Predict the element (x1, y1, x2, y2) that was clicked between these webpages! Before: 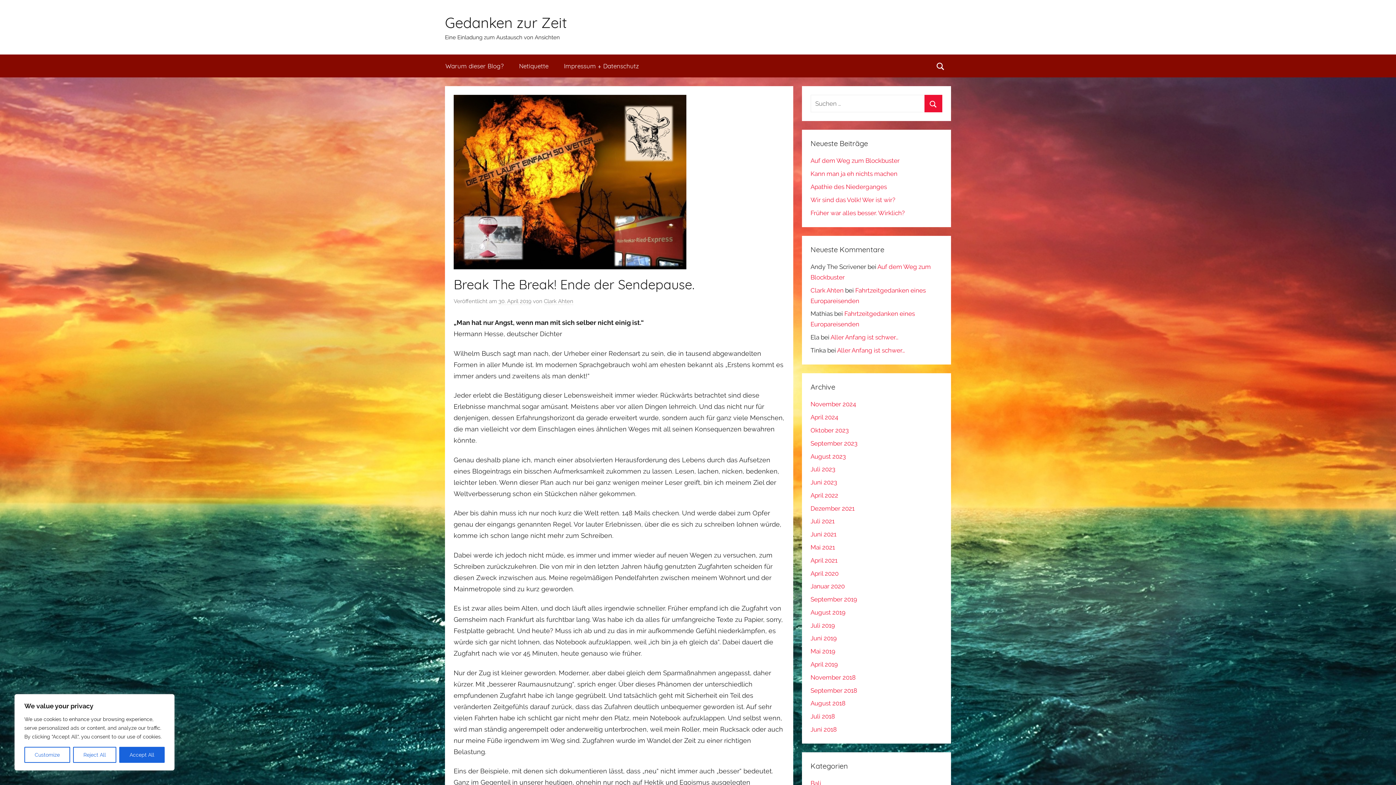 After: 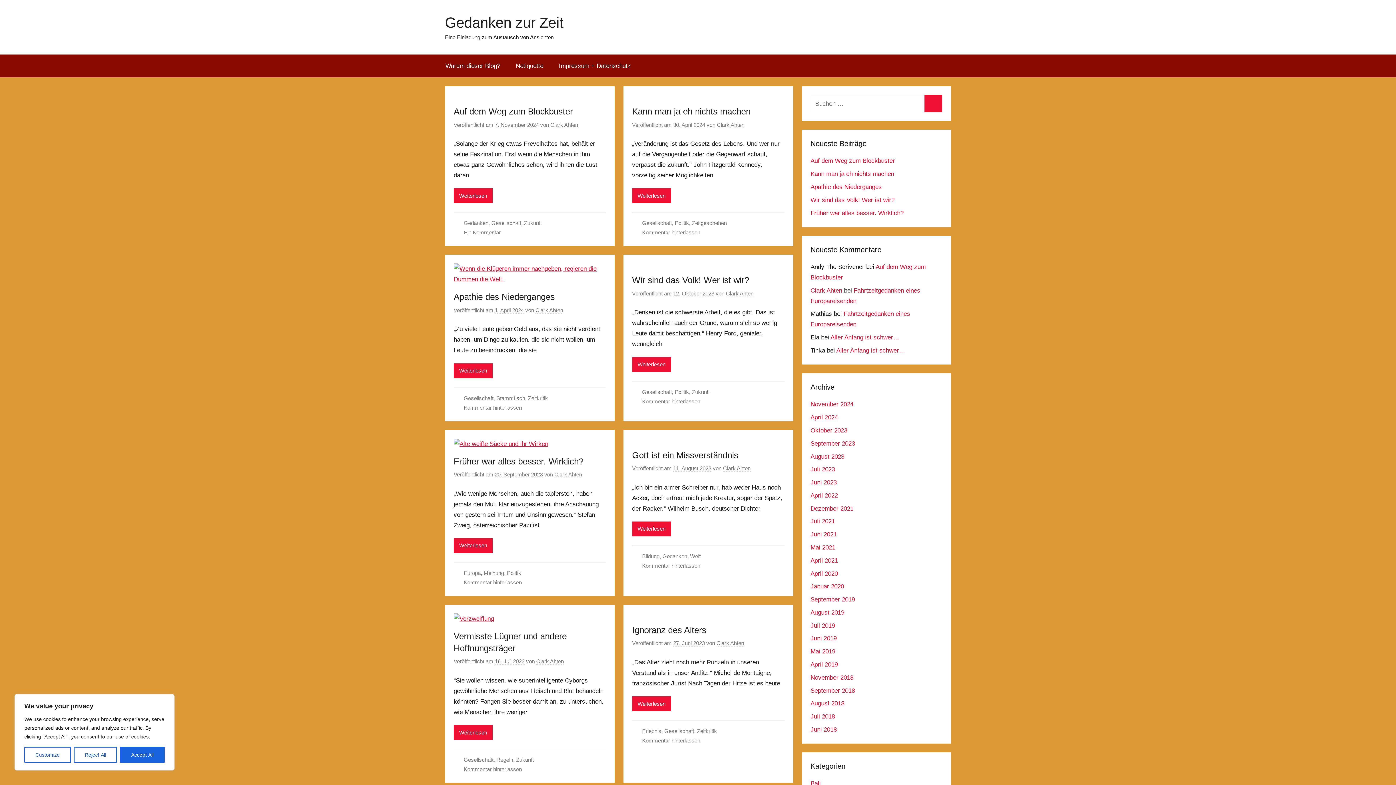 Action: bbox: (445, 13, 567, 31) label: Gedanken zur Zeit